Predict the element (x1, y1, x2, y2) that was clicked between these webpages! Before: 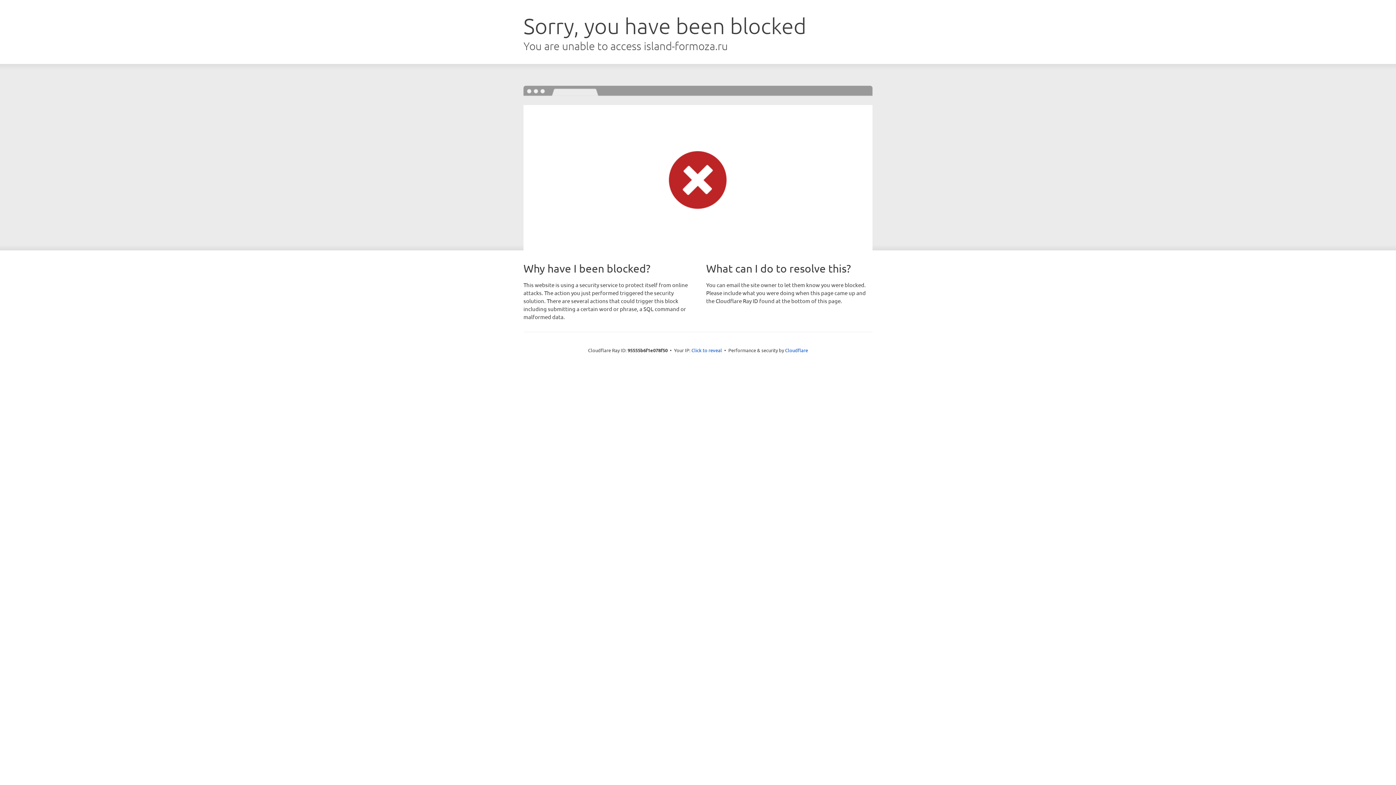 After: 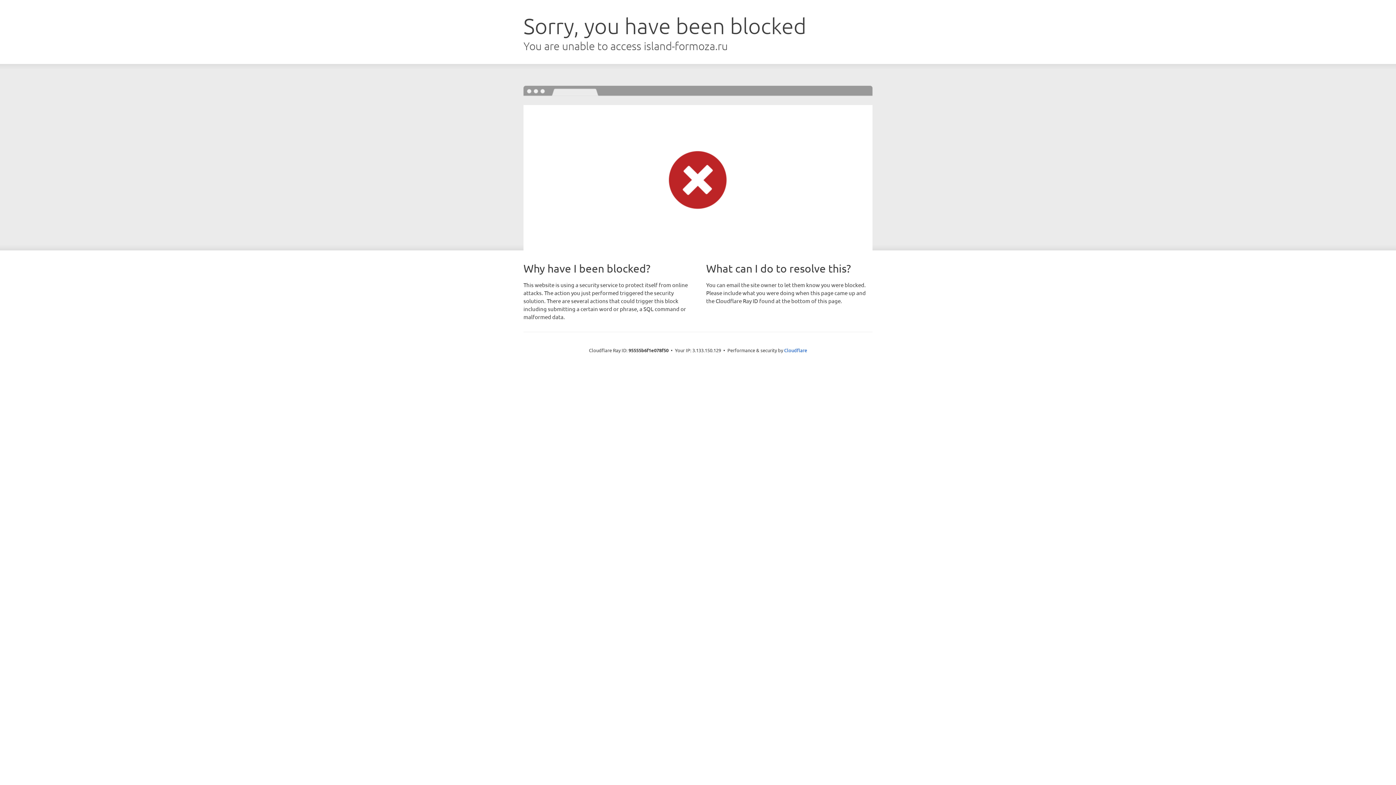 Action: label: Click to reveal bbox: (691, 346, 722, 353)